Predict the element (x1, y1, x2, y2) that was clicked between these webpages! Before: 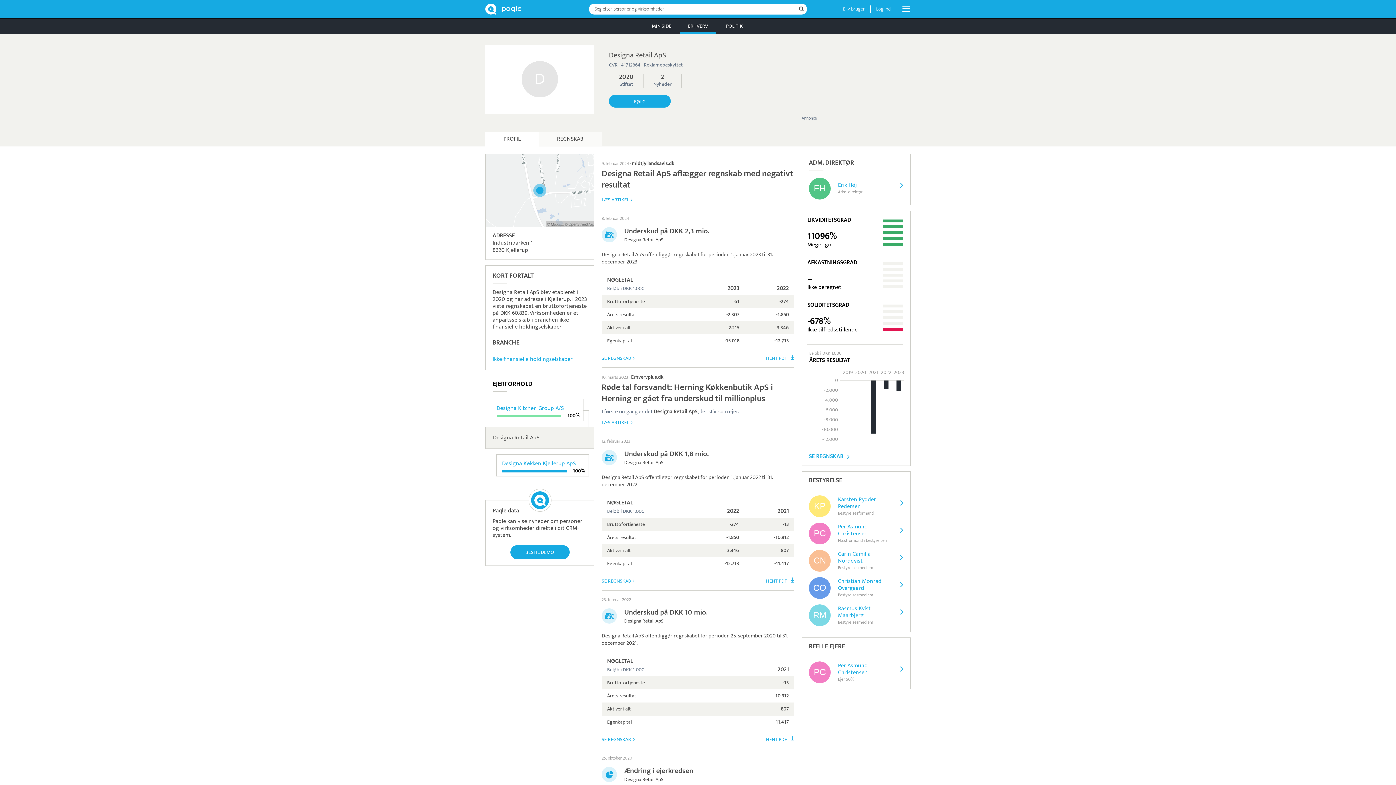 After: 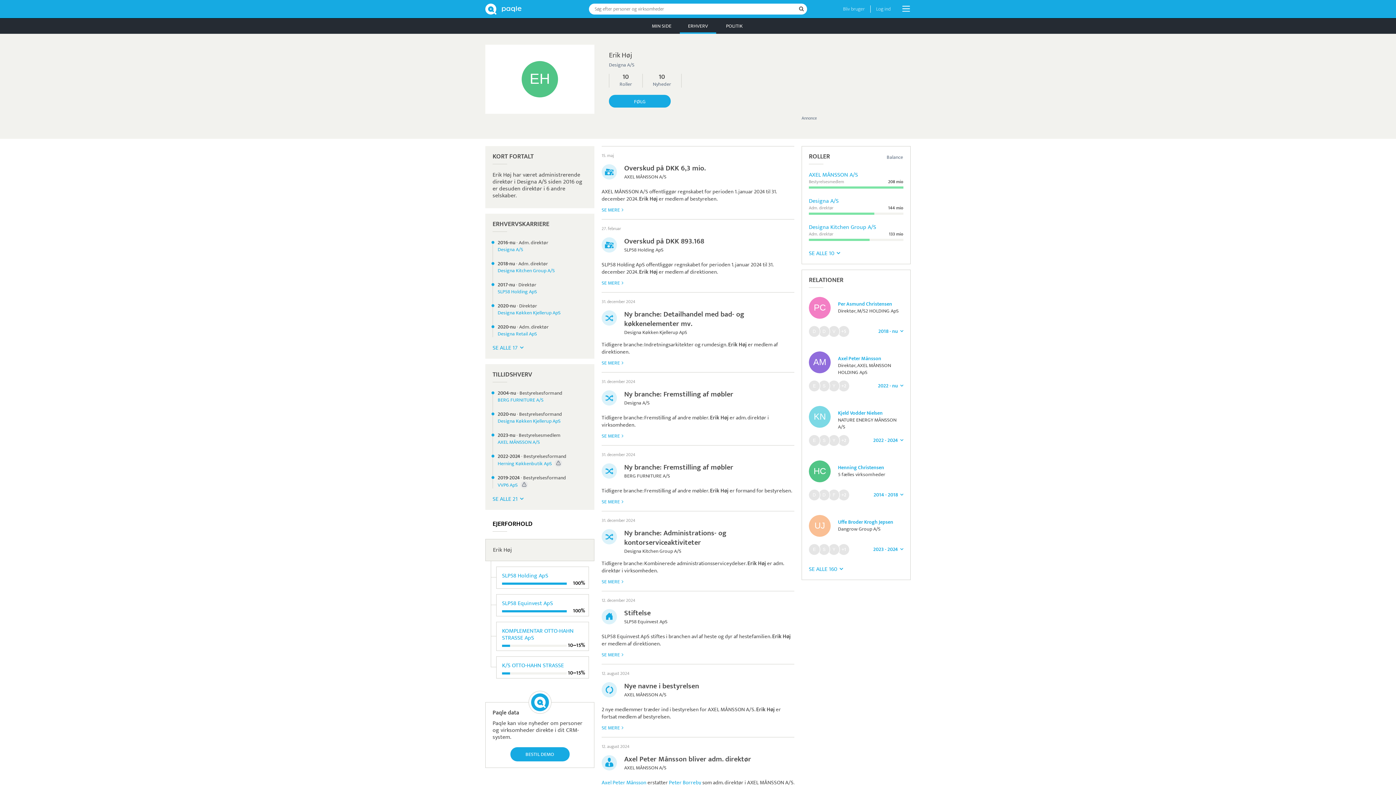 Action: bbox: (809, 177, 903, 199) label: Erik Høj
Adm. direktør